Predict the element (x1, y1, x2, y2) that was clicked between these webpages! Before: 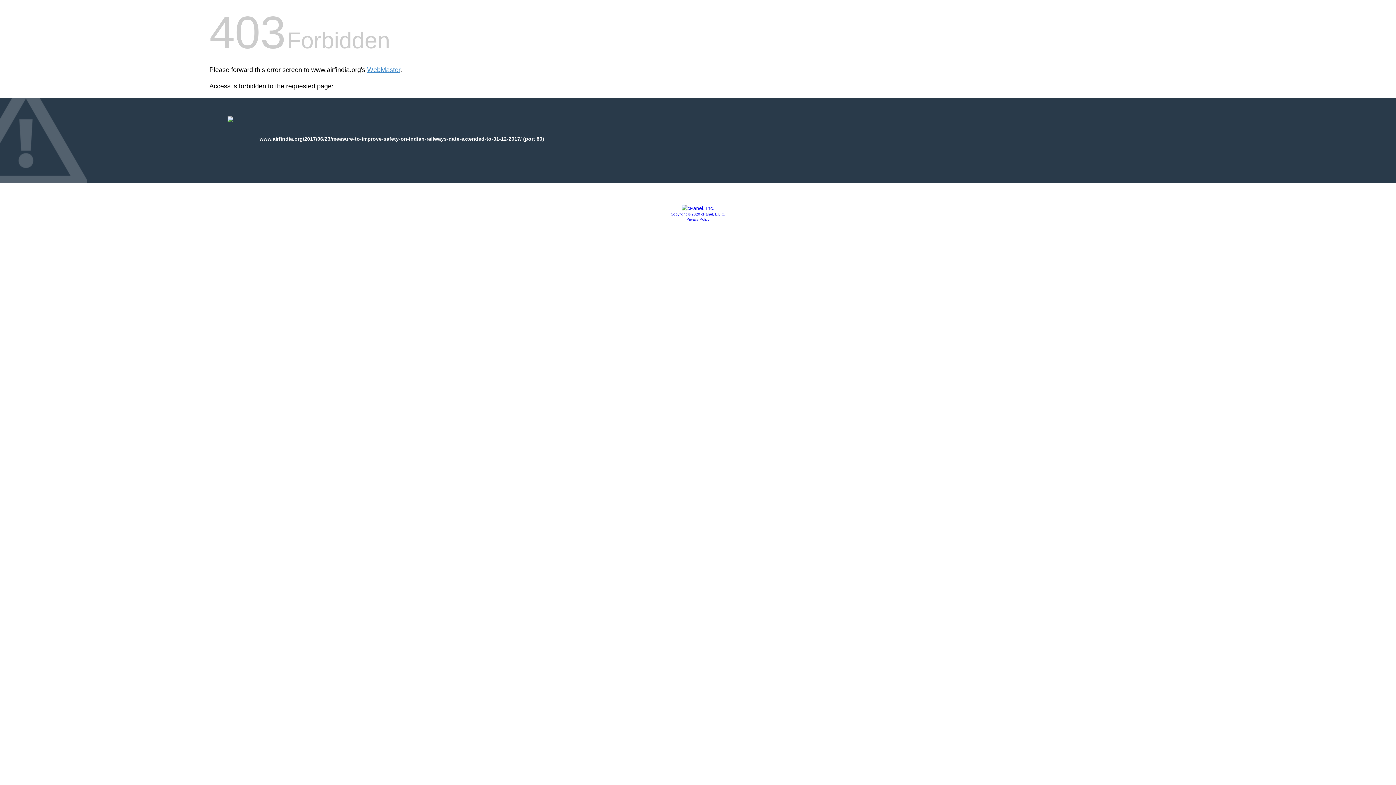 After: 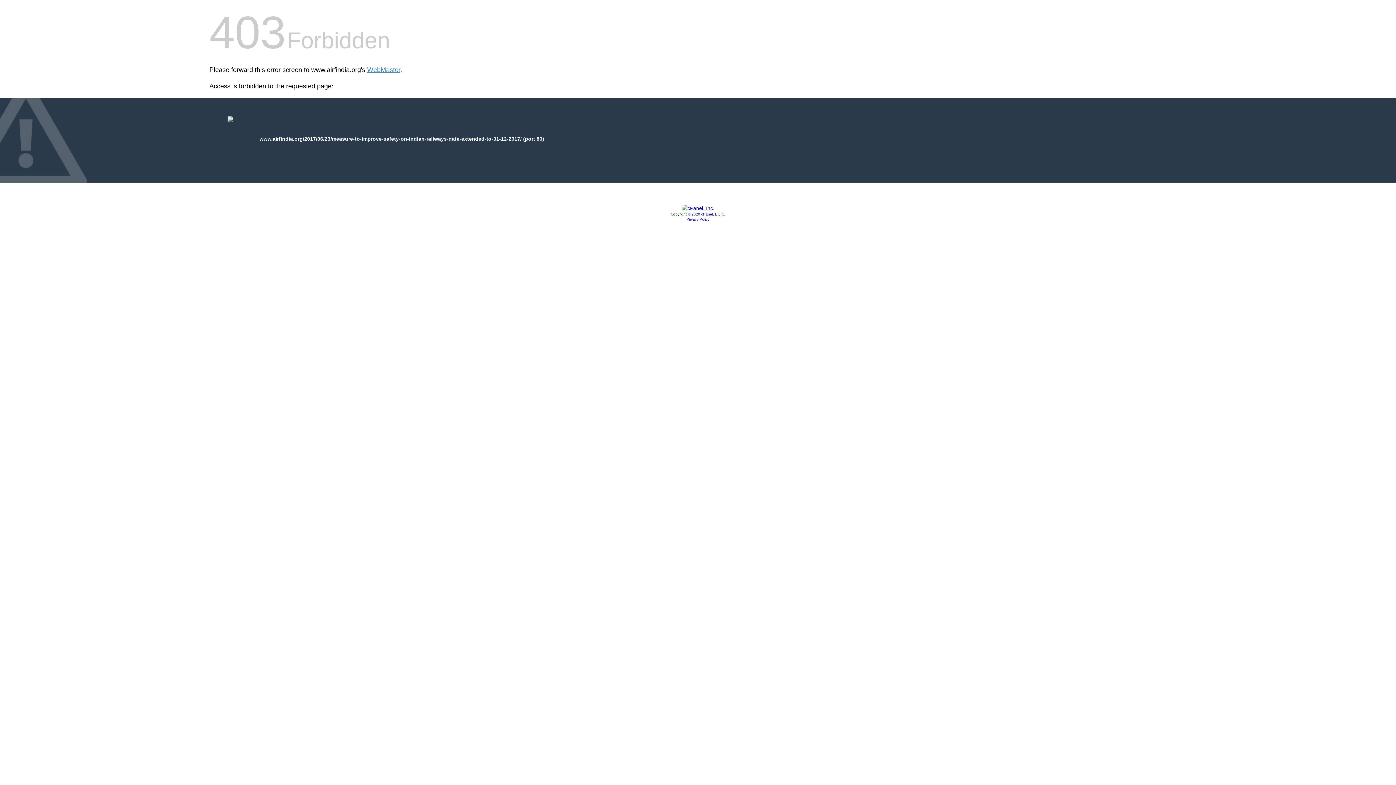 Action: bbox: (681, 205, 714, 211)